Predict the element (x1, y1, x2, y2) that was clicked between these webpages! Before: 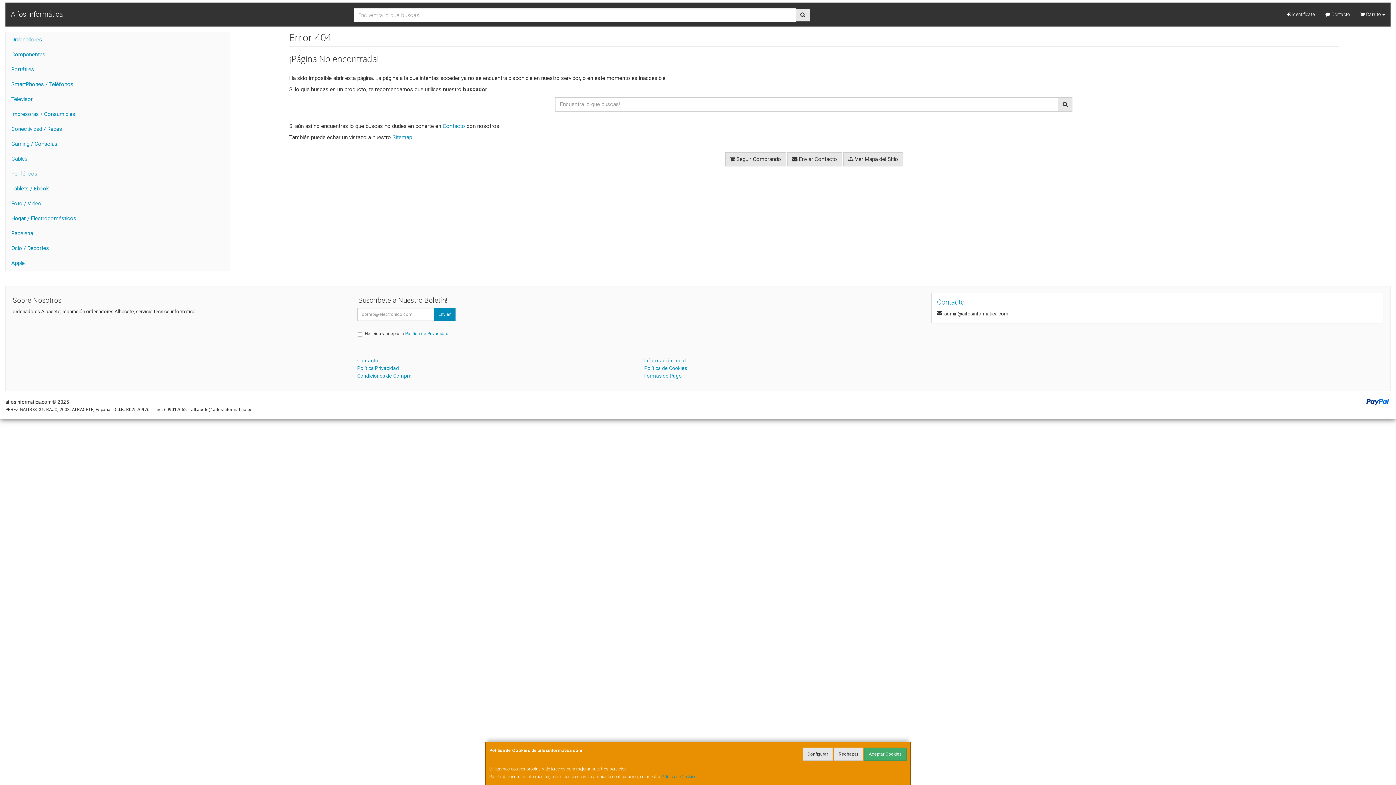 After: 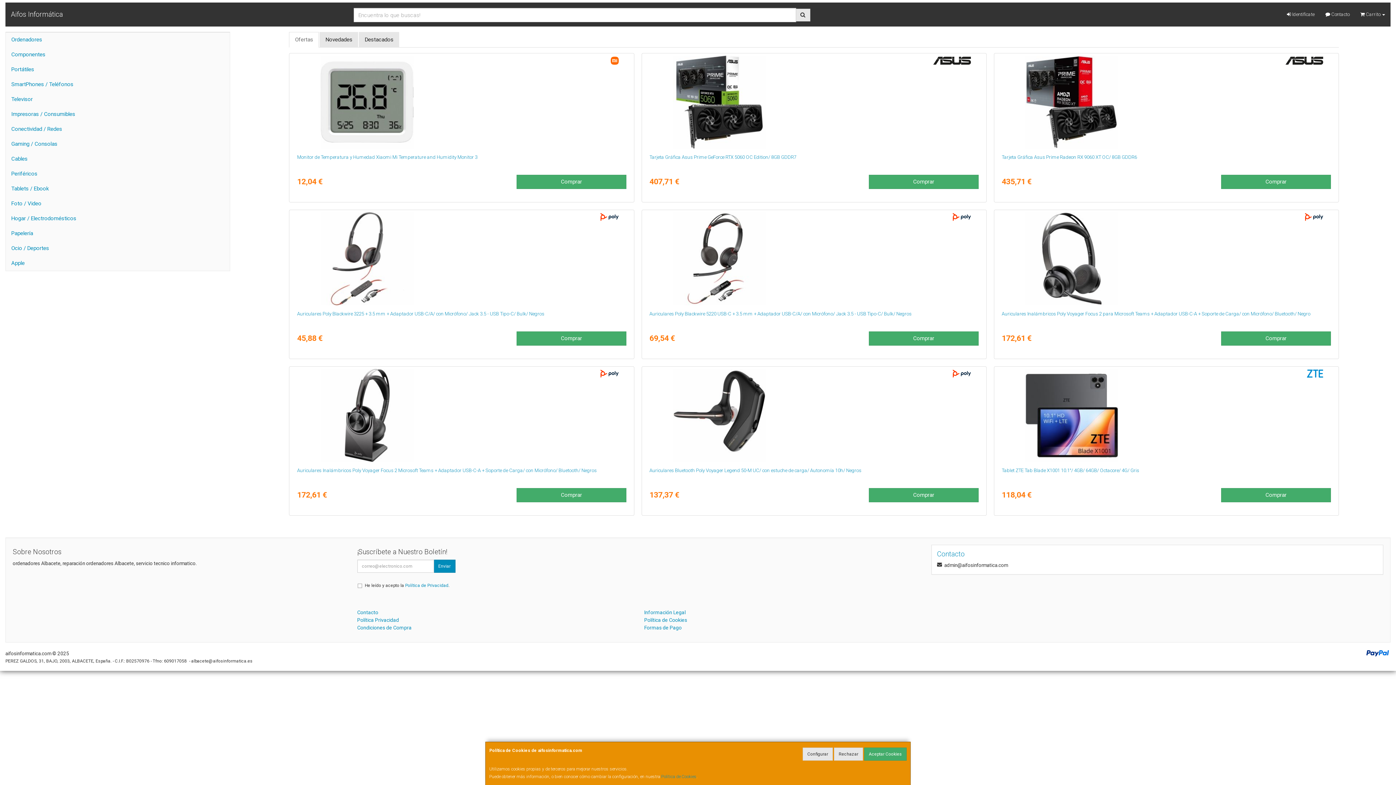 Action: label:  Seguir Comprando bbox: (725, 152, 786, 166)